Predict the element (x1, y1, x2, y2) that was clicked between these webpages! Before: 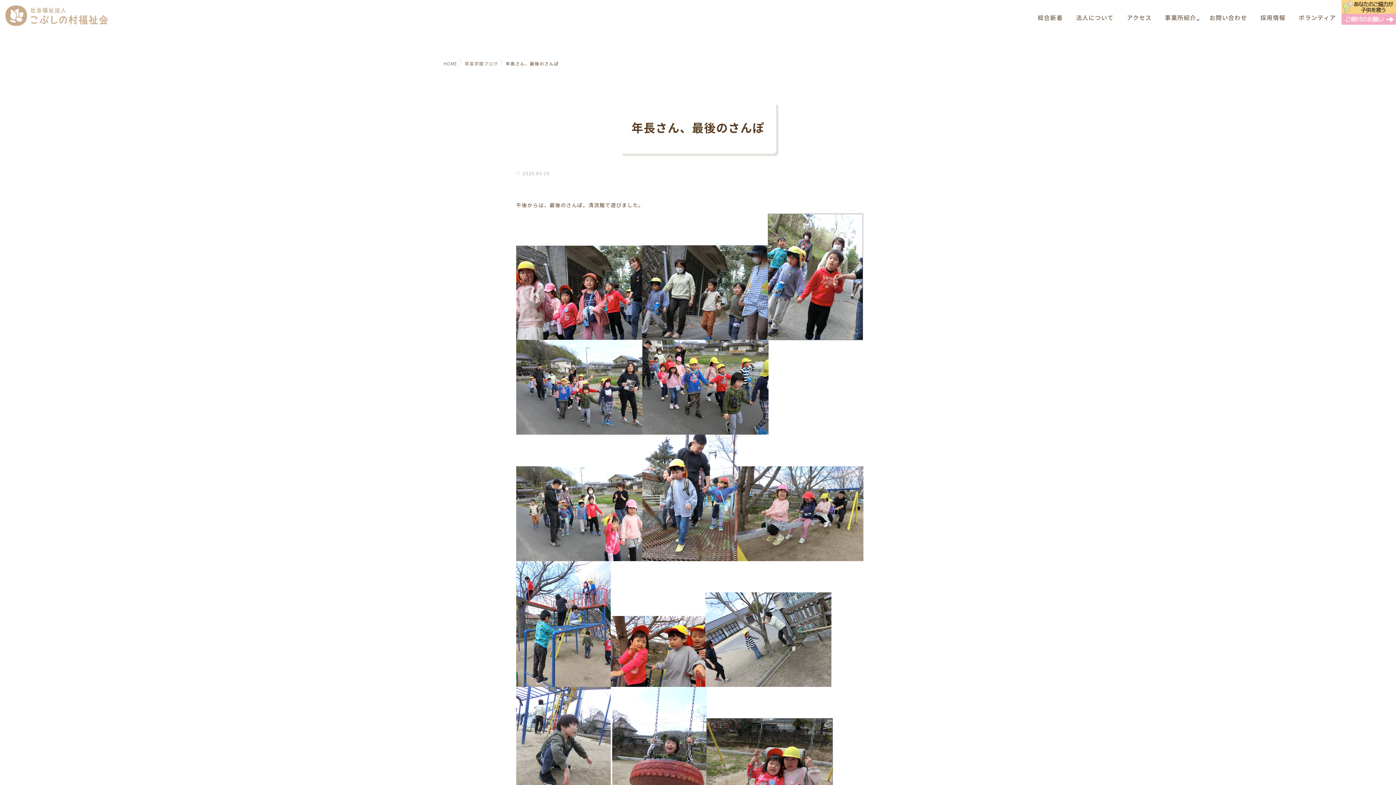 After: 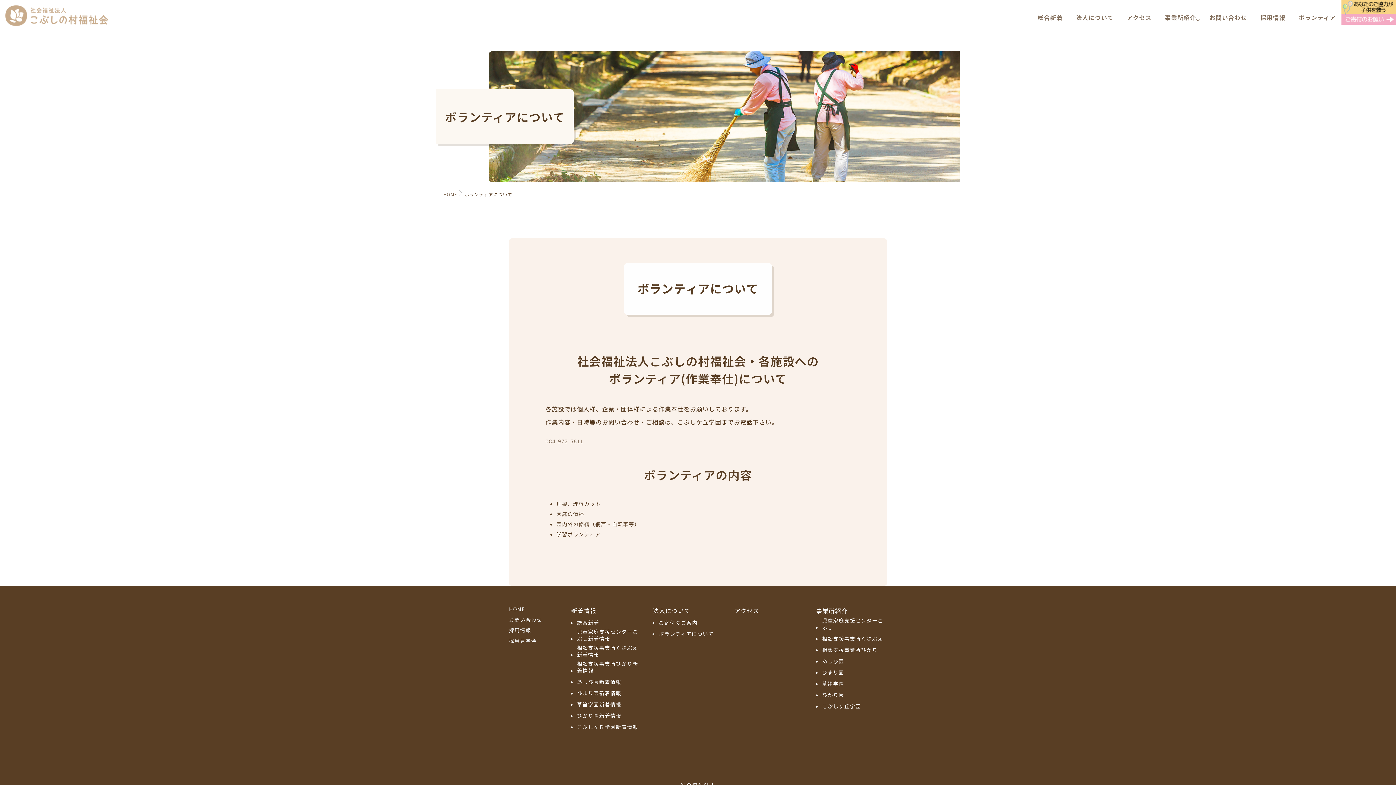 Action: bbox: (1293, 10, 1341, 30) label: ボランティア